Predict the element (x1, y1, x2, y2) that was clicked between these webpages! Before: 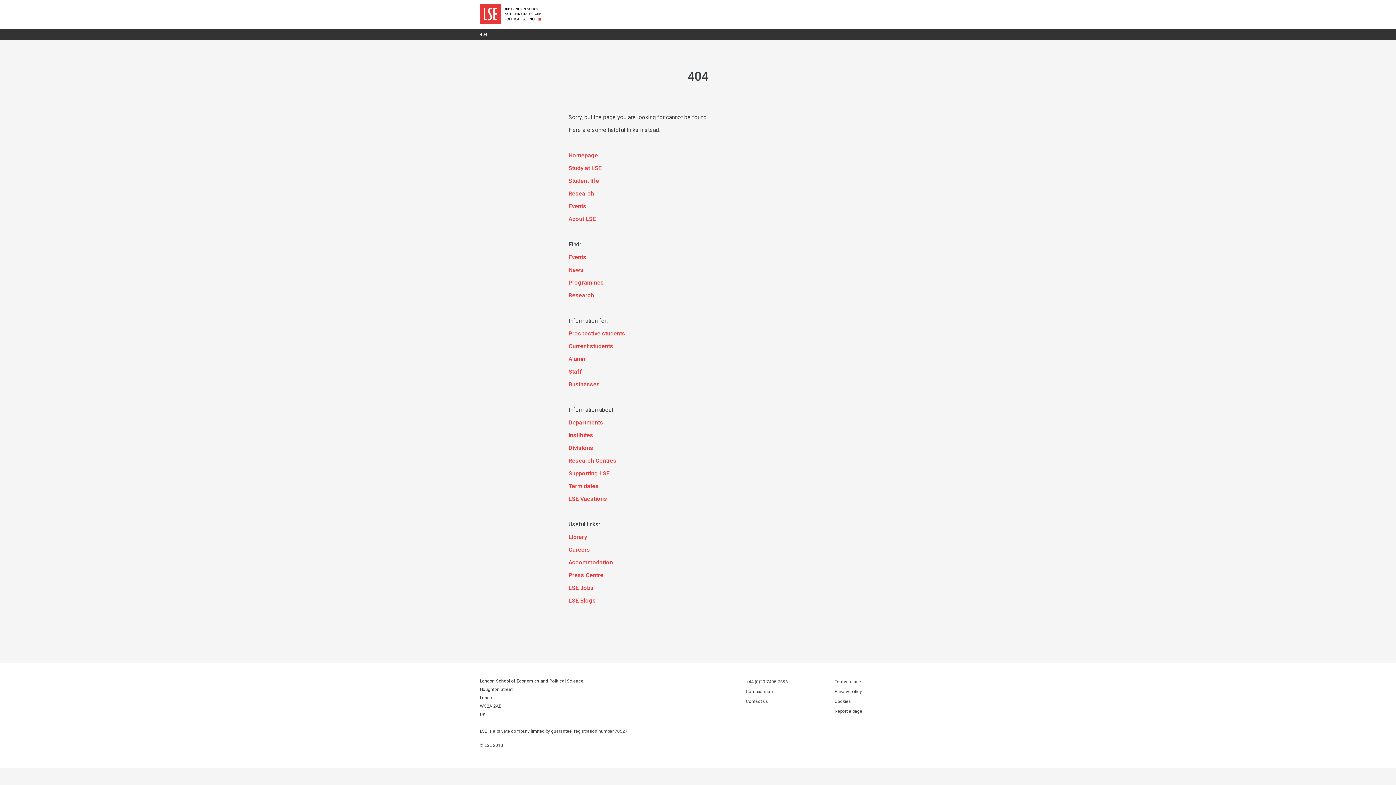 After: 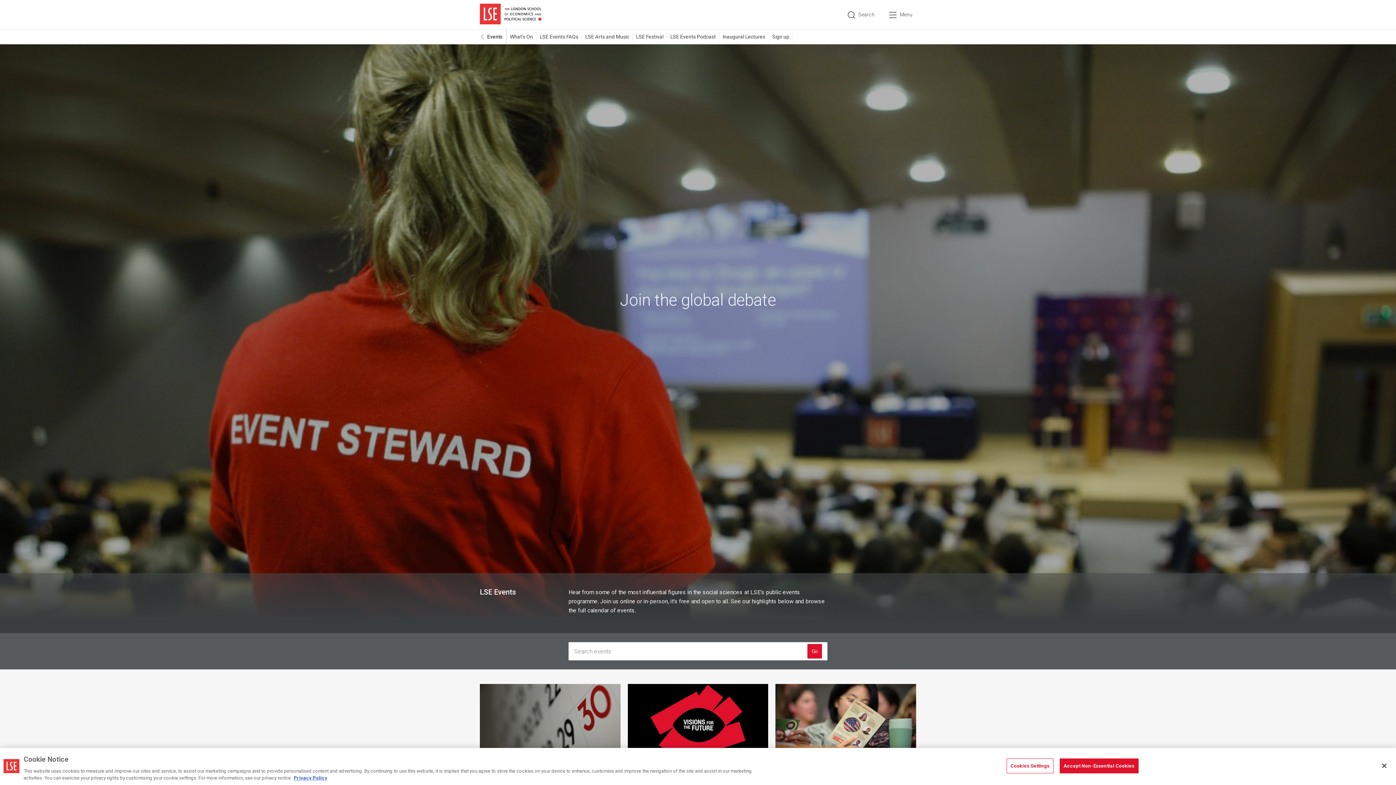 Action: bbox: (568, 201, 586, 210) label: Events